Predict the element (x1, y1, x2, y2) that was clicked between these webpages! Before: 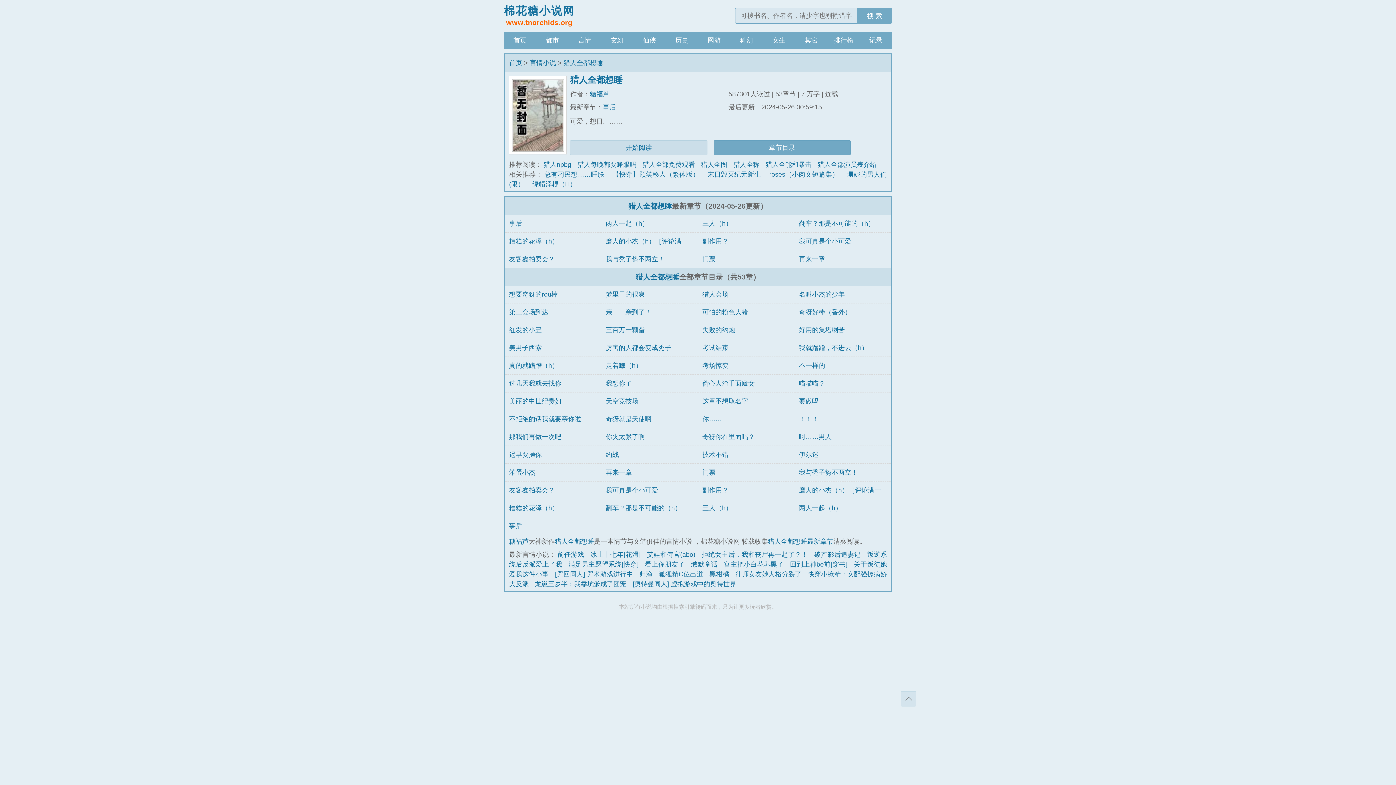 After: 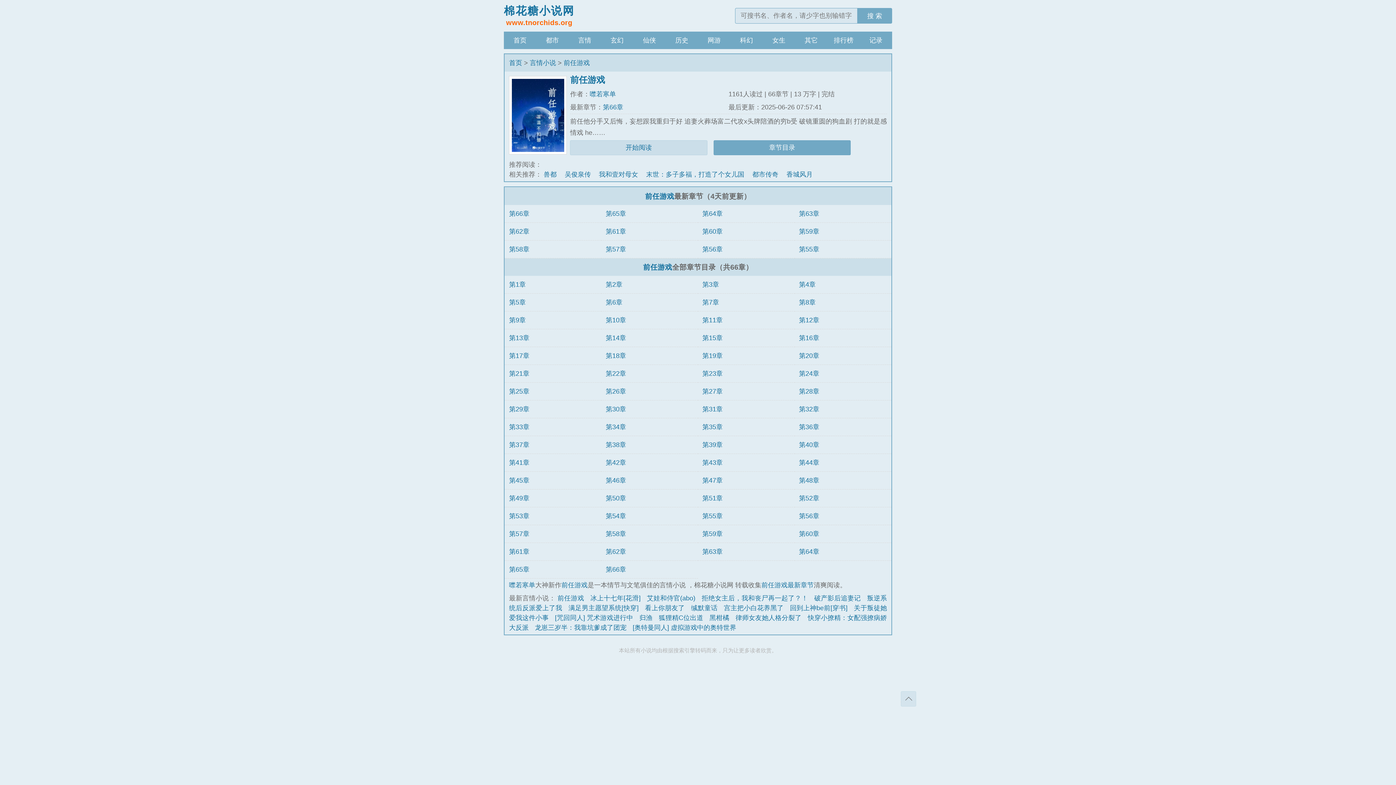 Action: label: 前任游戏 bbox: (557, 551, 584, 558)